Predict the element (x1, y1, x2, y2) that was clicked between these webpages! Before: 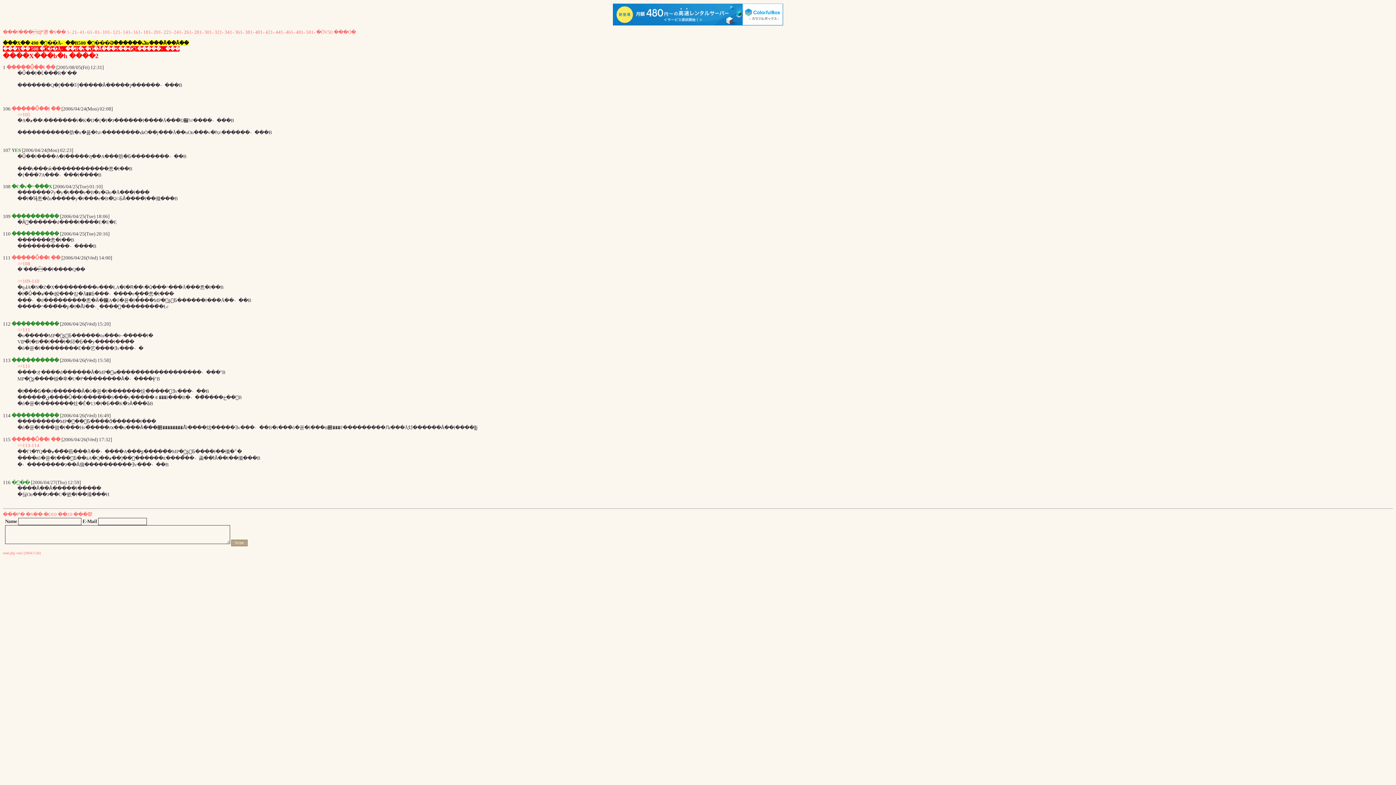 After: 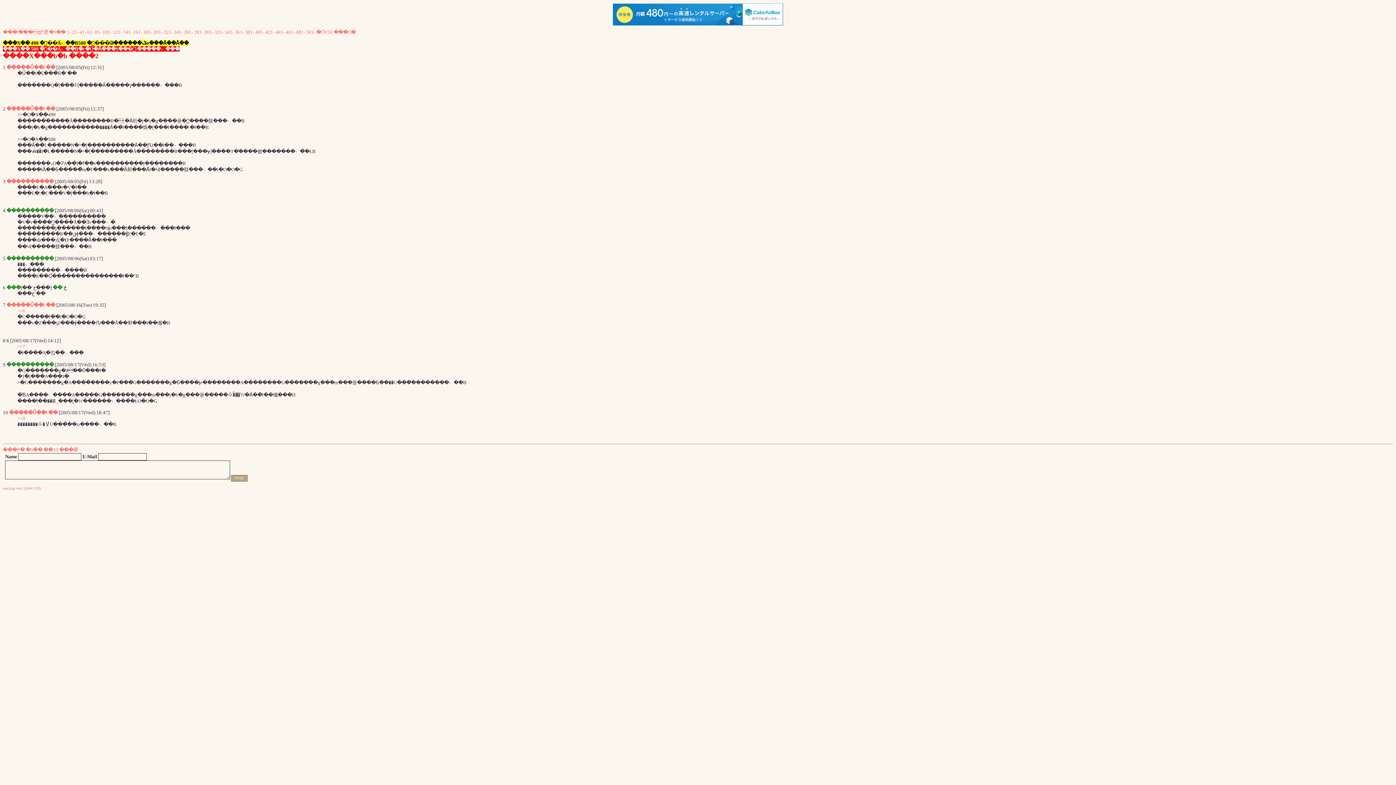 Action: bbox: (49, 29, 65, 34) label: �S��